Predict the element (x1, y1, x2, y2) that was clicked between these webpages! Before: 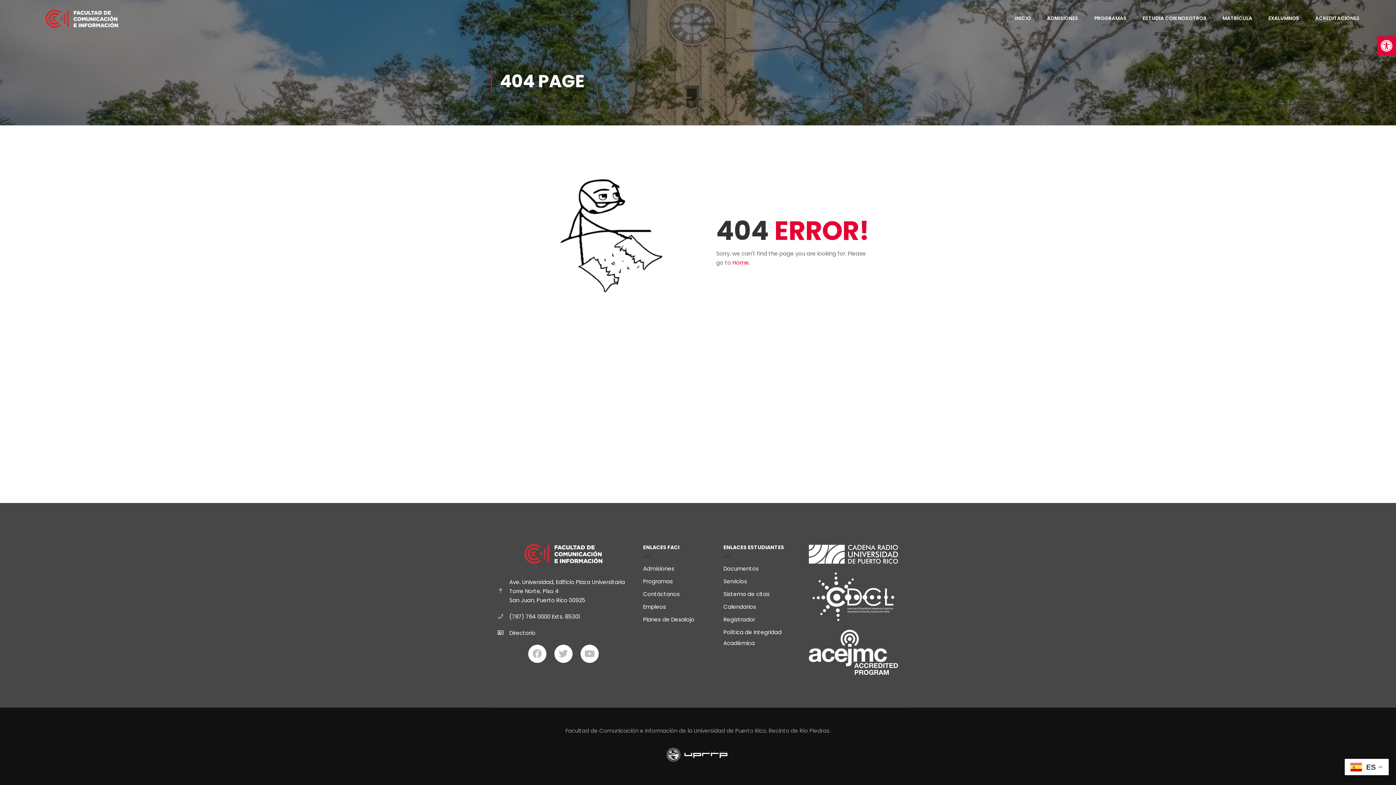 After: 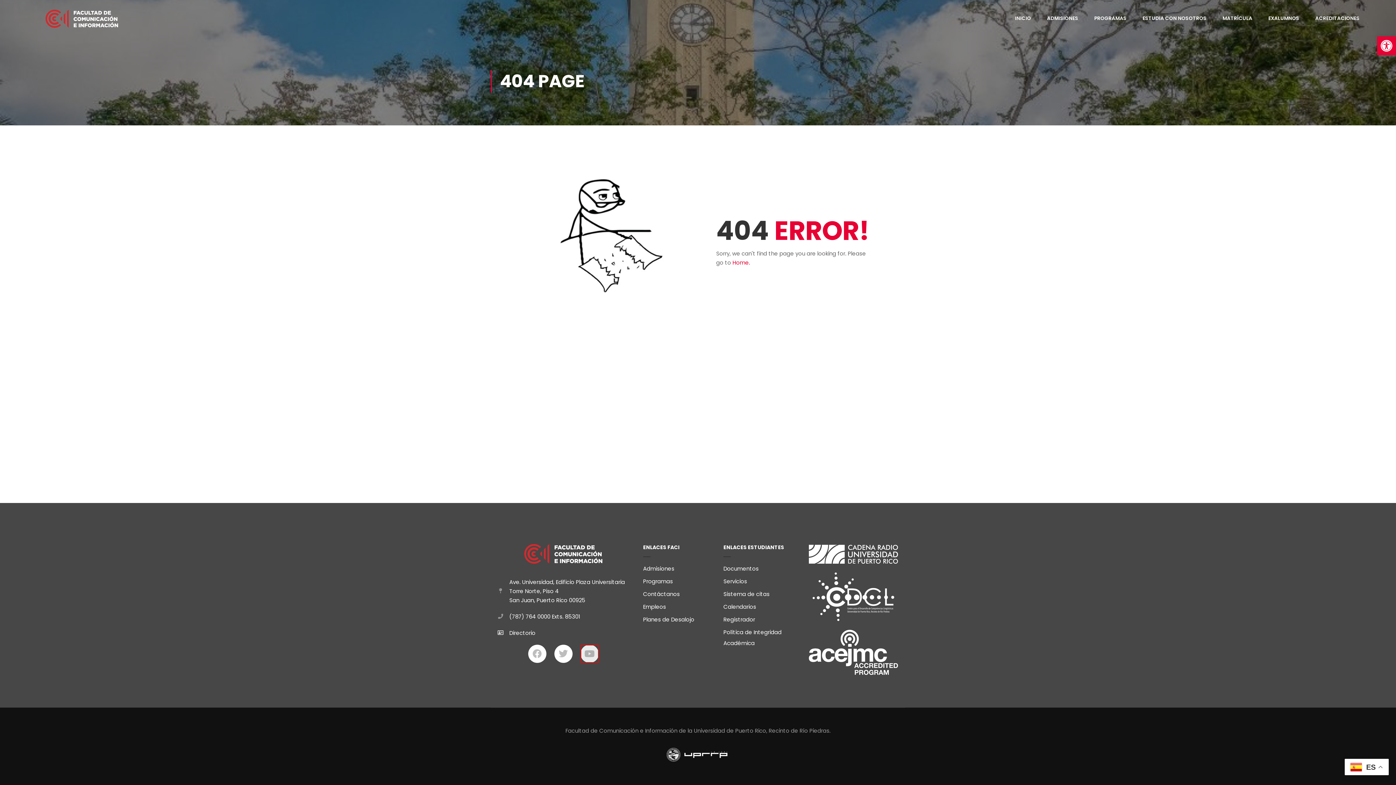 Action: label: Youtube bbox: (580, 644, 598, 663)